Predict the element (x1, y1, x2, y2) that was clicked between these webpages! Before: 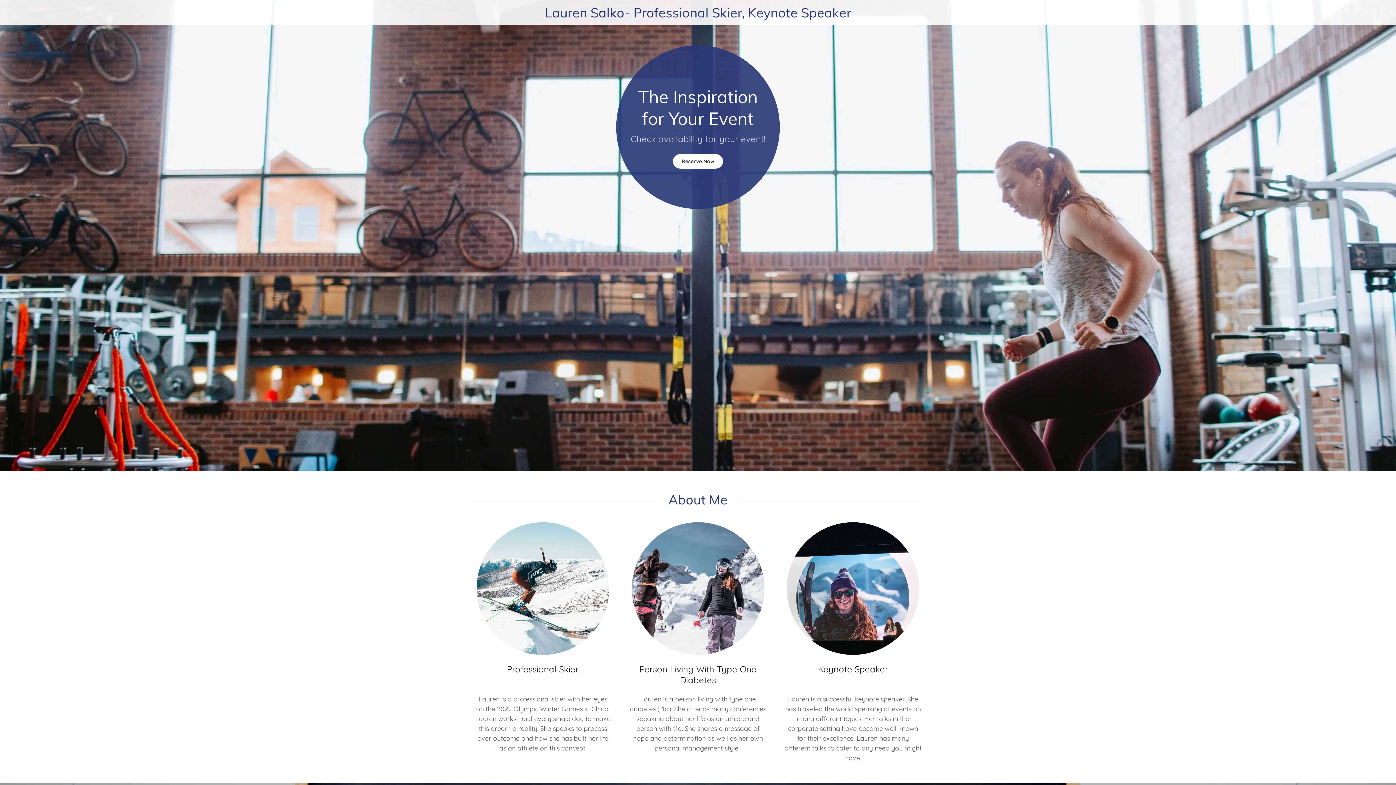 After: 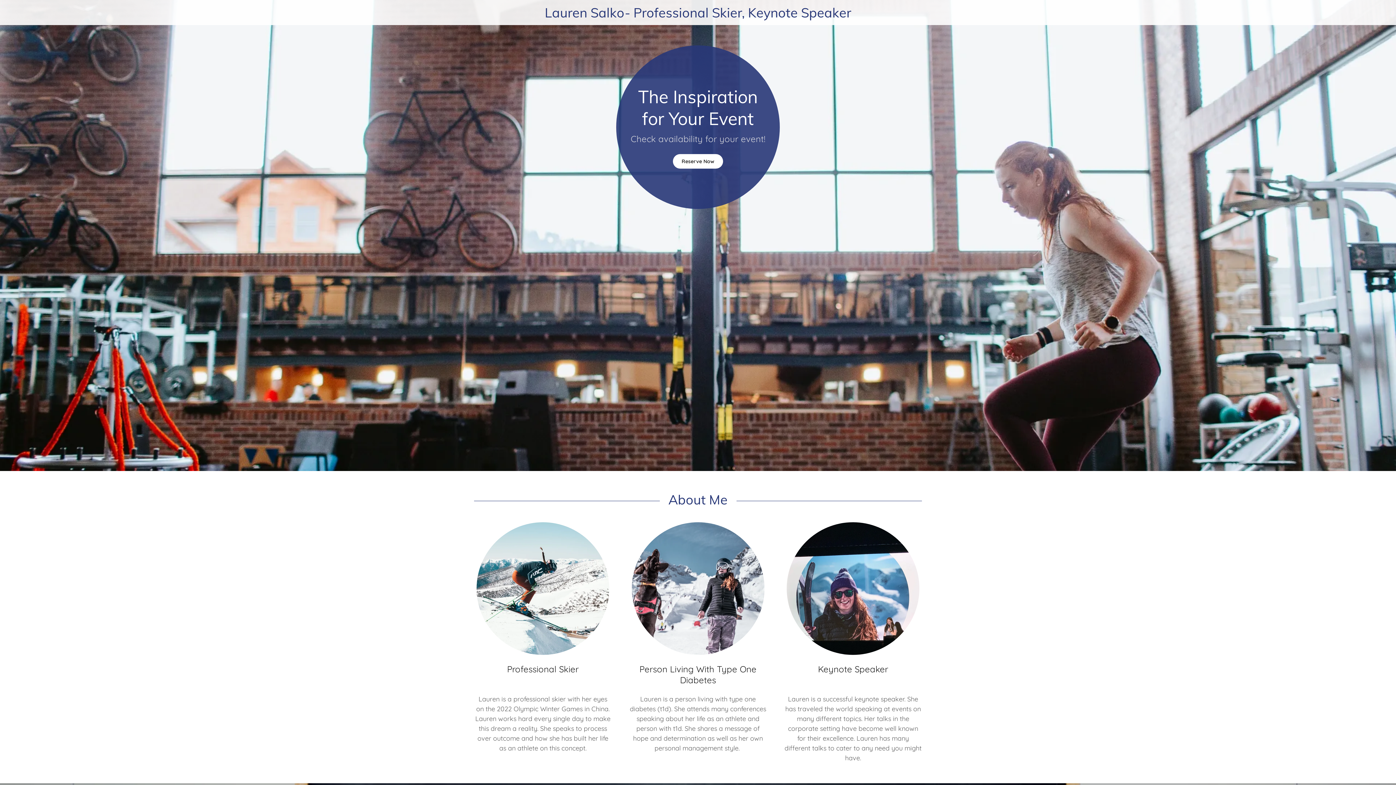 Action: label: Lauren Salko- Professional Skier, Keynote Speaker bbox: (482, 10, 913, 19)